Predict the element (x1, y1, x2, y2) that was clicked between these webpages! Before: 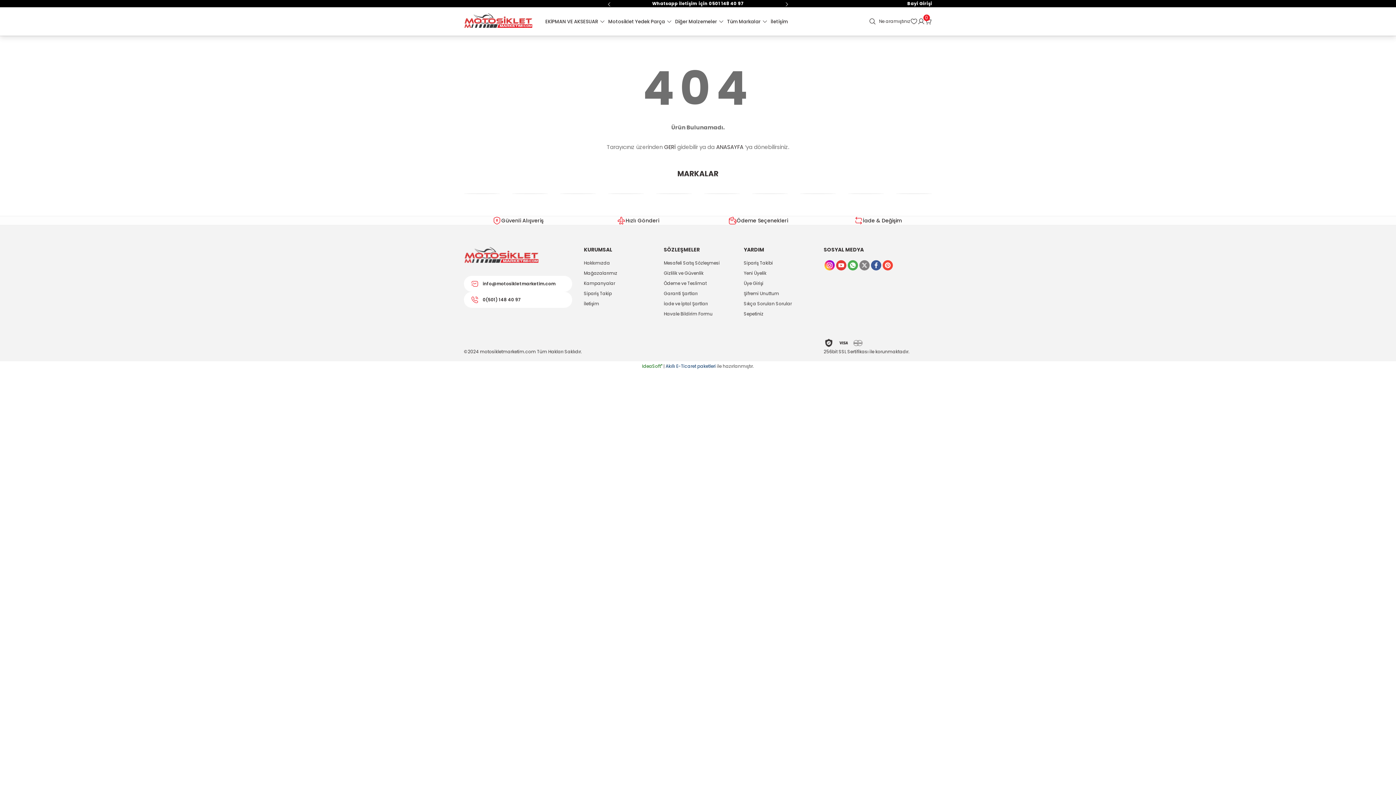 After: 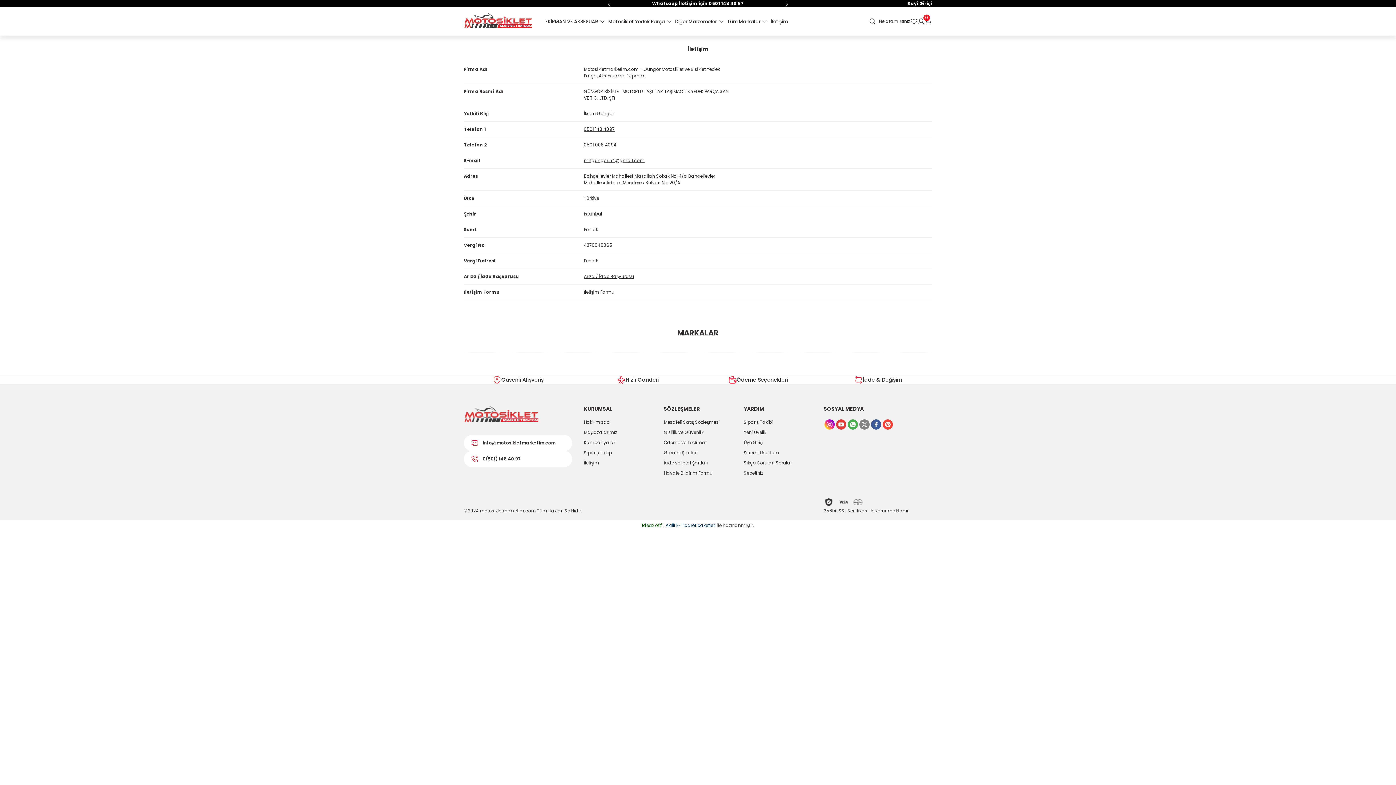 Action: label: İletişim bbox: (769, 7, 789, 35)